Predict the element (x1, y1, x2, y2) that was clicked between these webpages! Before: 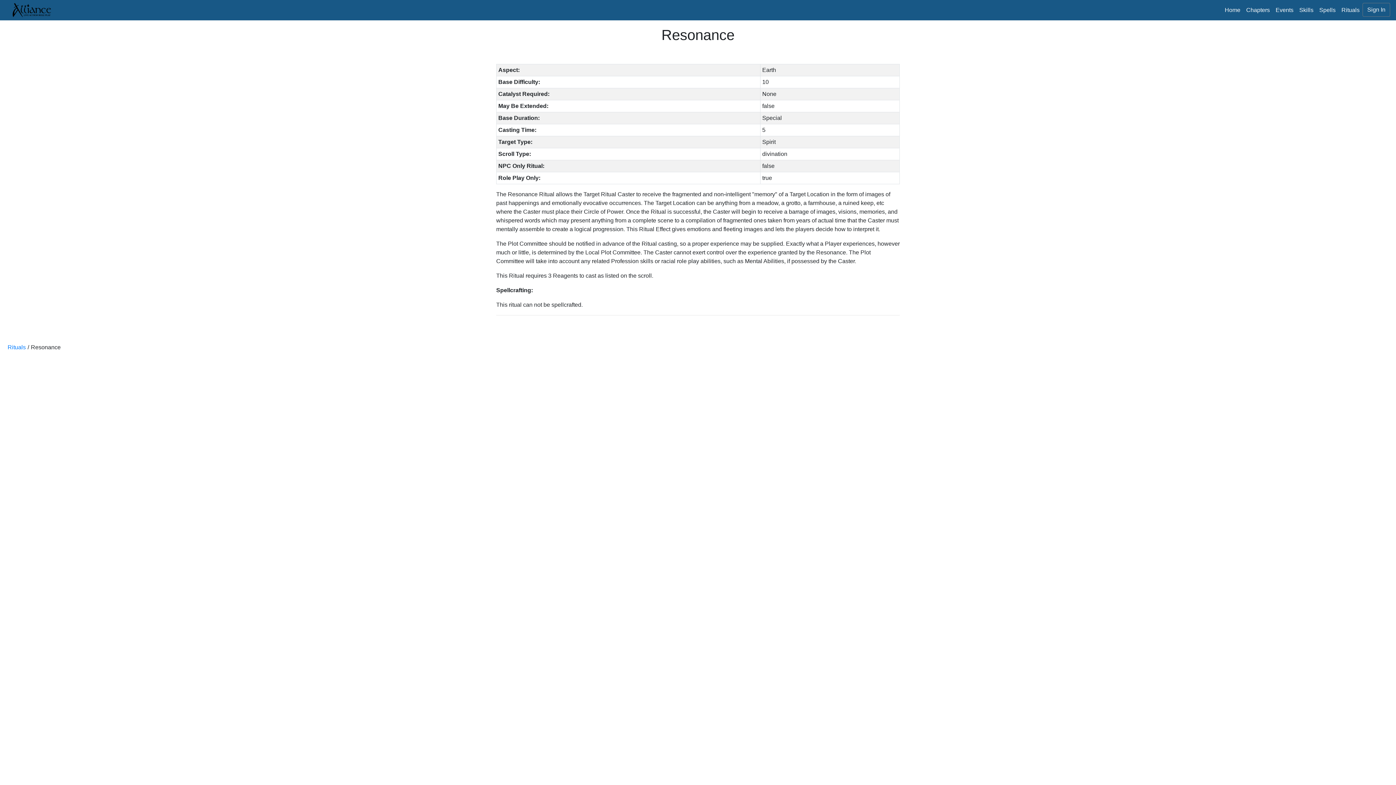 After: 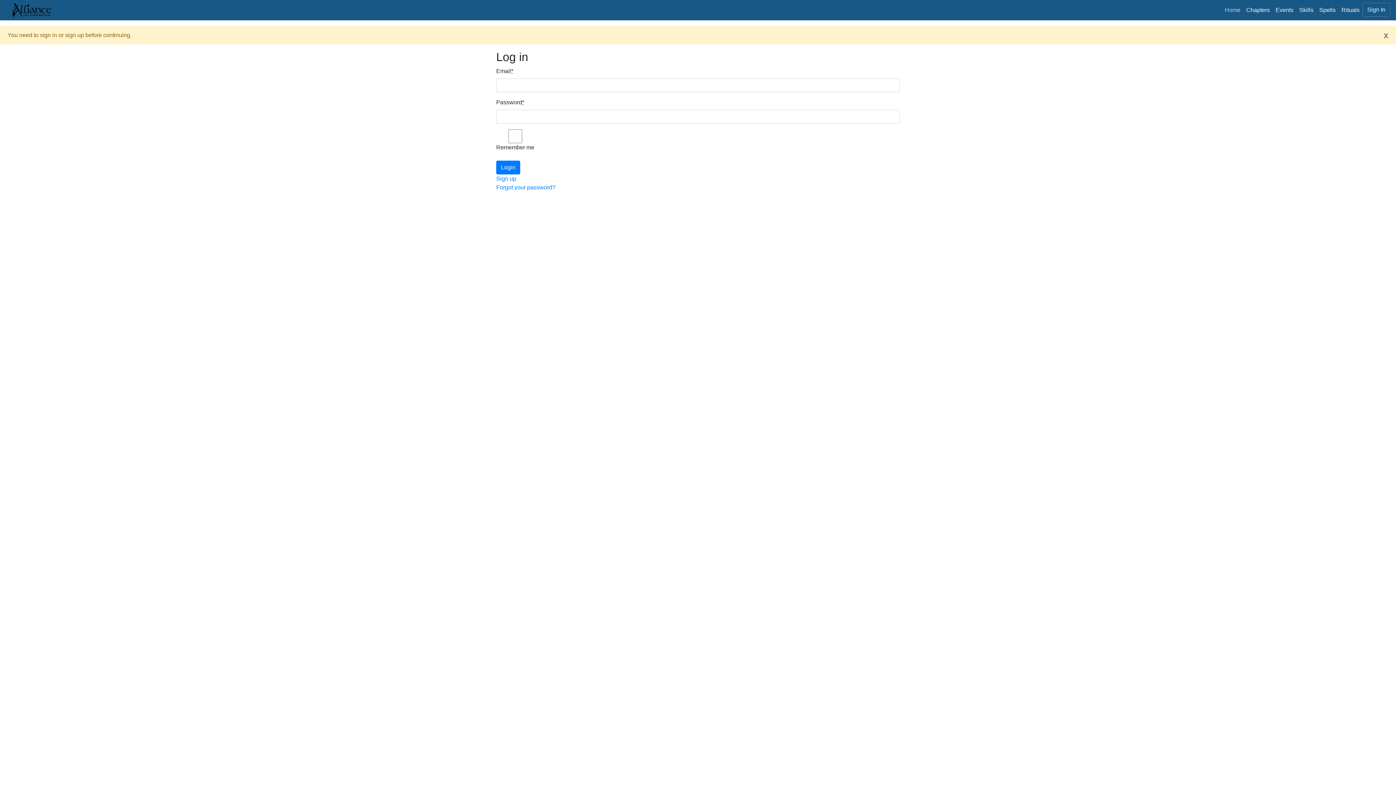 Action: bbox: (1222, 2, 1243, 17) label: Home